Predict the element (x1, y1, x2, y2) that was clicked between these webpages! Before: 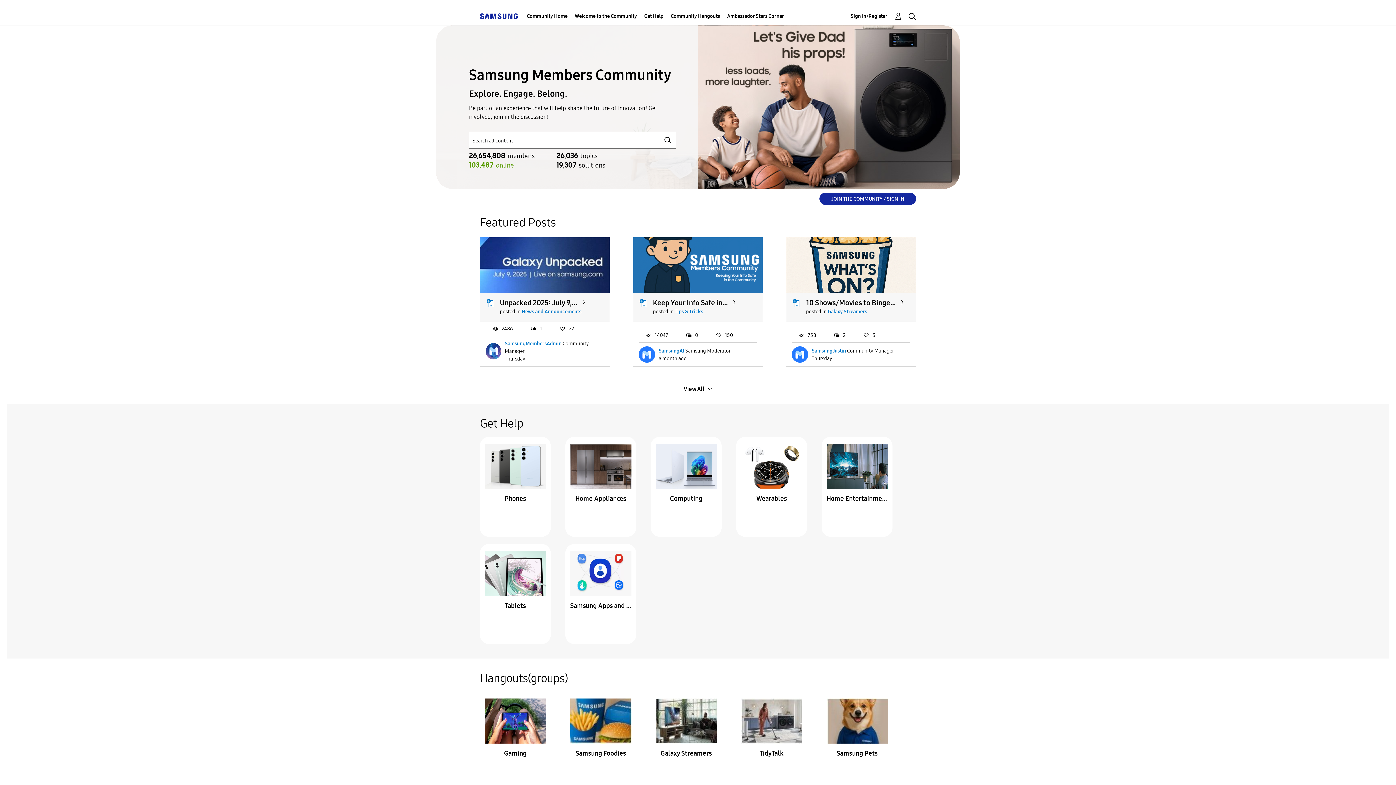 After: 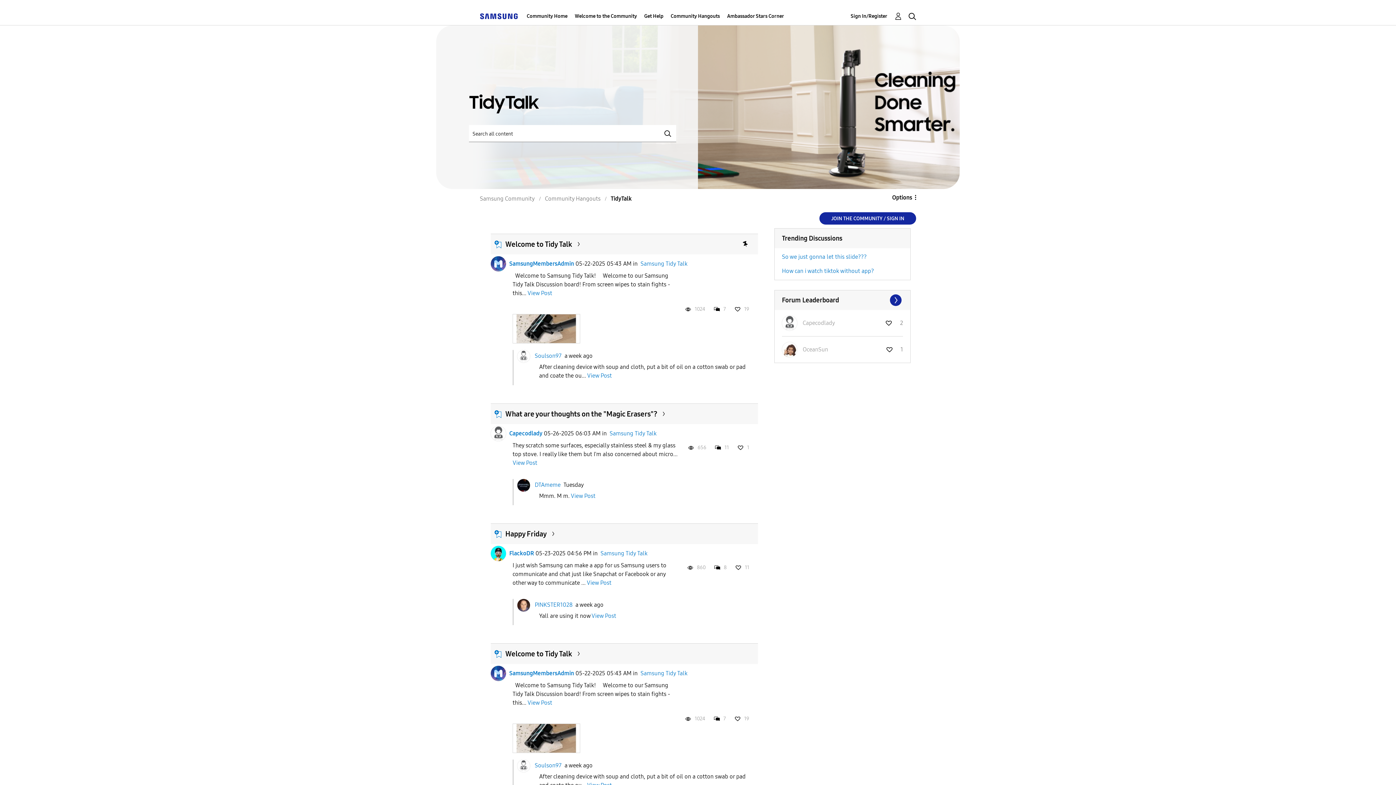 Action: label: TidyTalk bbox: (741, 748, 802, 759)